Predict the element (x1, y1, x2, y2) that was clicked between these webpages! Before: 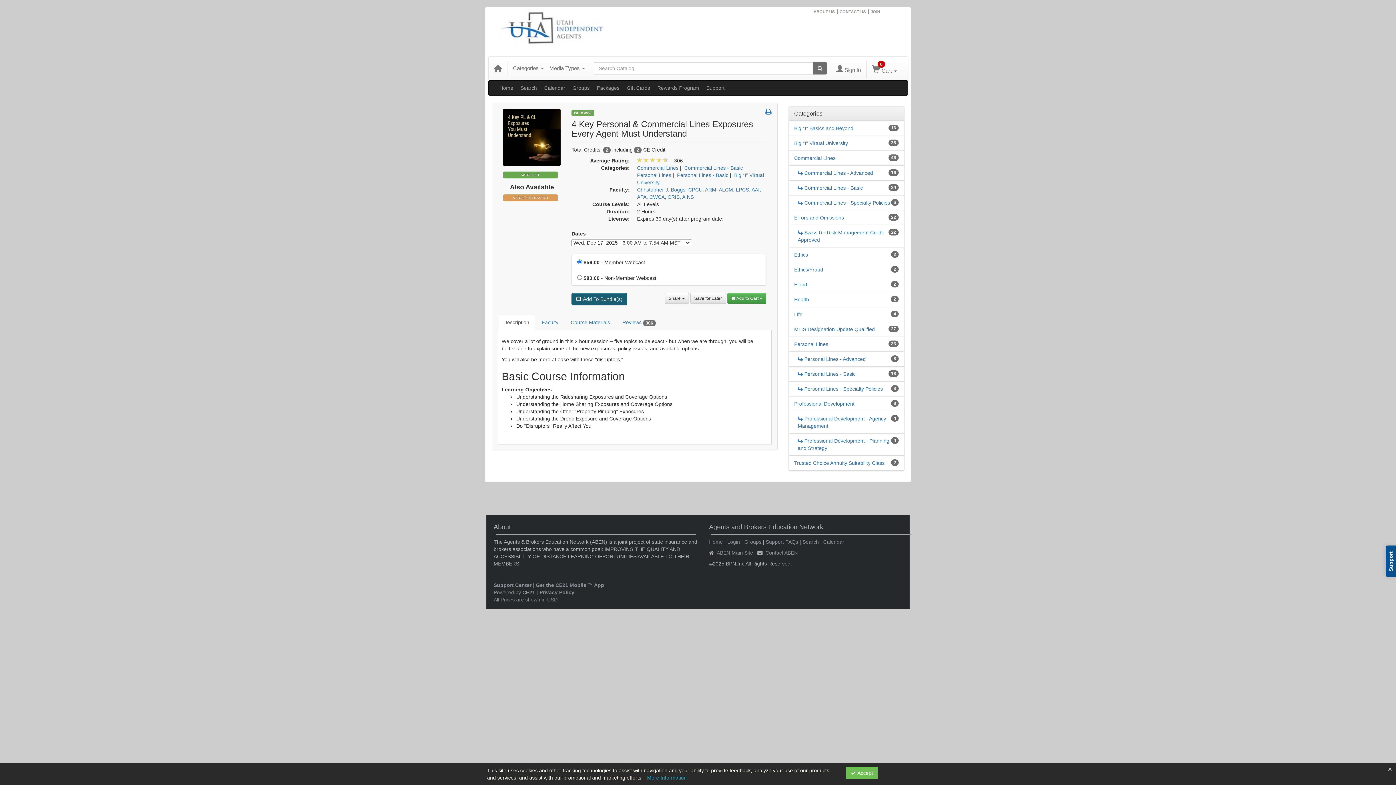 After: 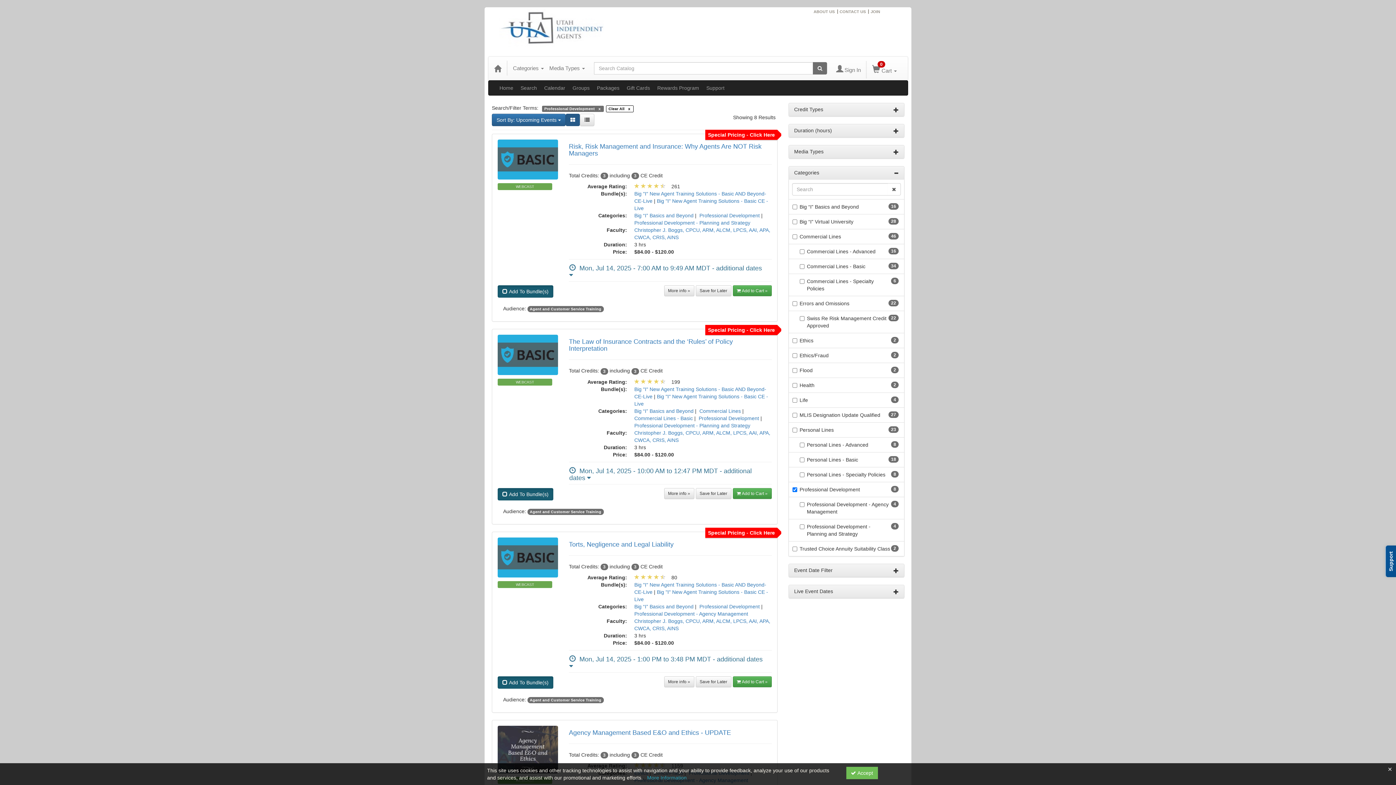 Action: bbox: (794, 400, 898, 407) label: Professional Development